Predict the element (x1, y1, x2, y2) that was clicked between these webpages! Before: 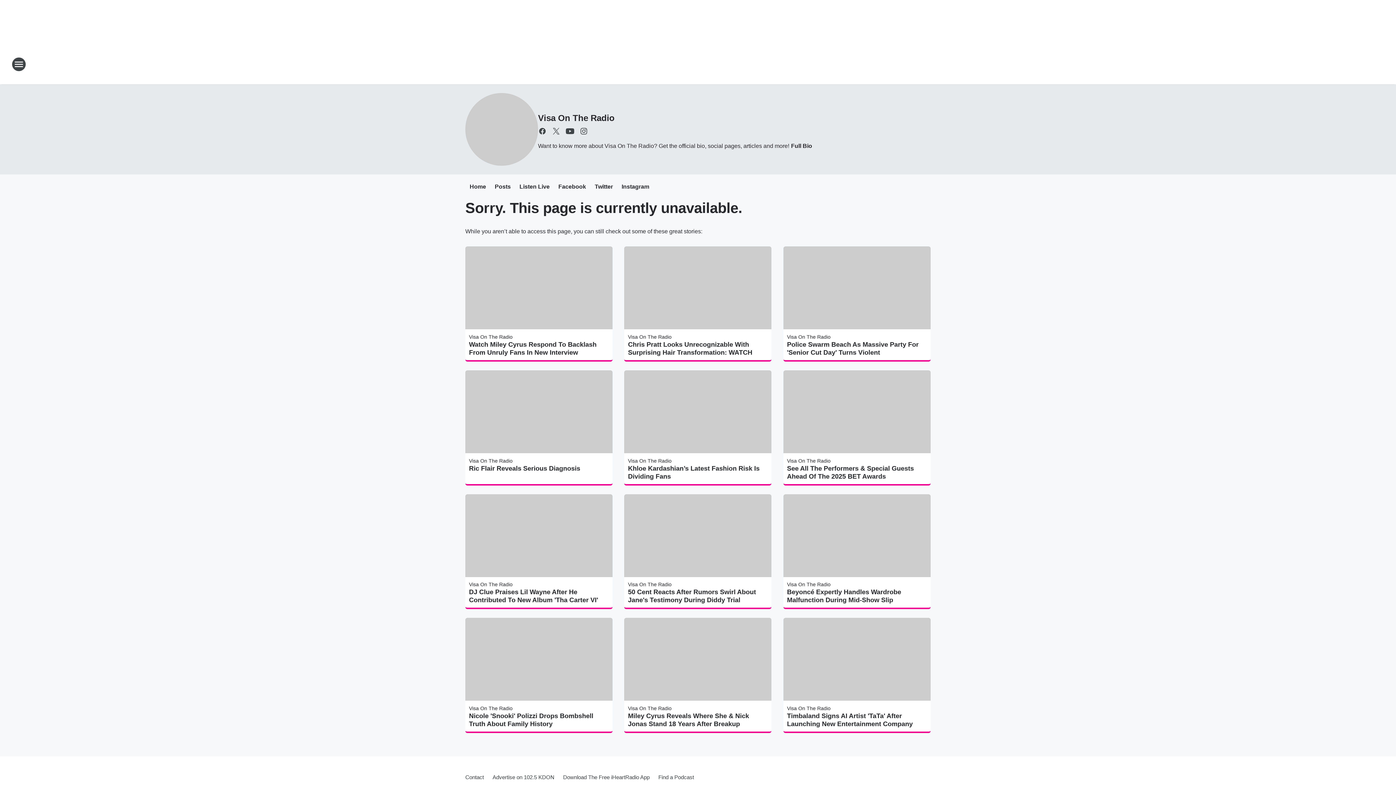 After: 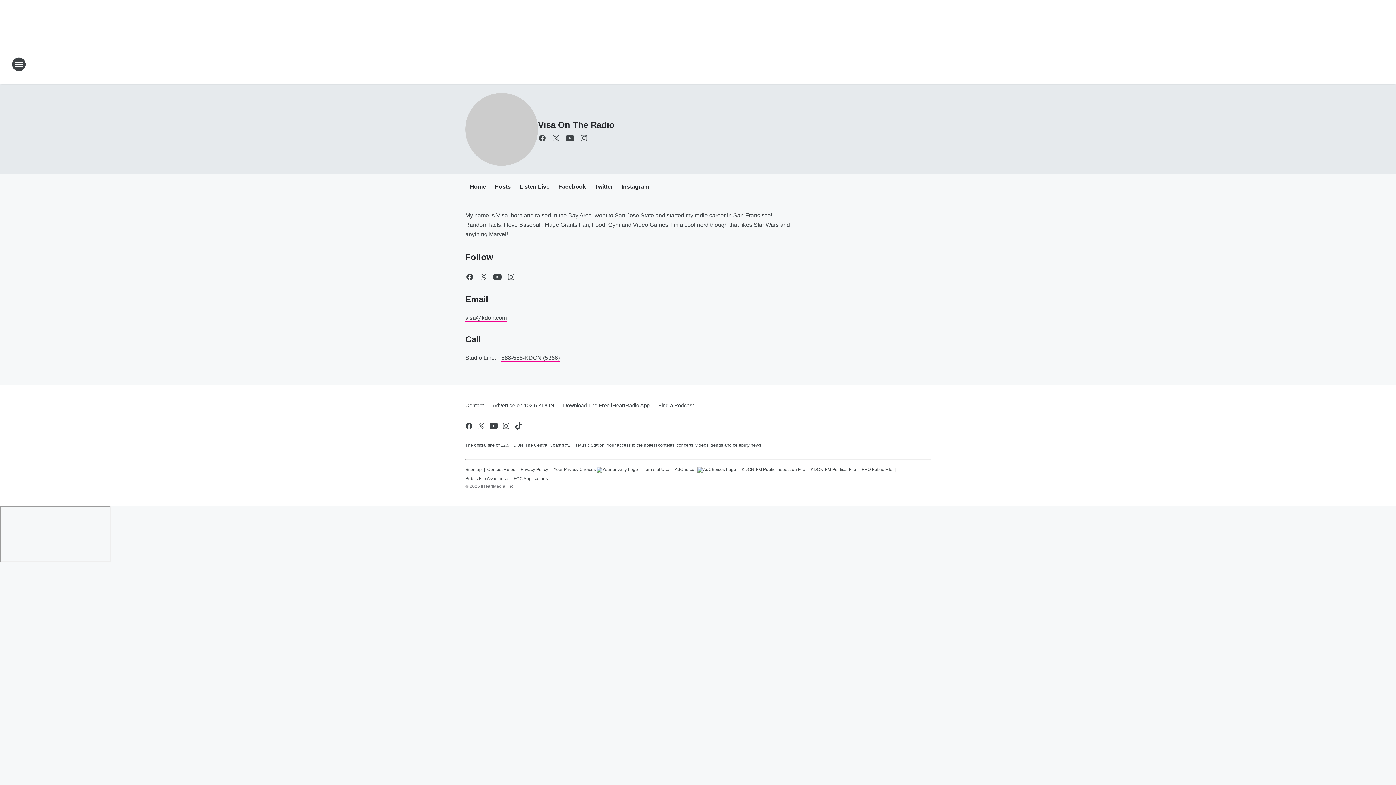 Action: label: Full Bio bbox: (789, 142, 812, 149)